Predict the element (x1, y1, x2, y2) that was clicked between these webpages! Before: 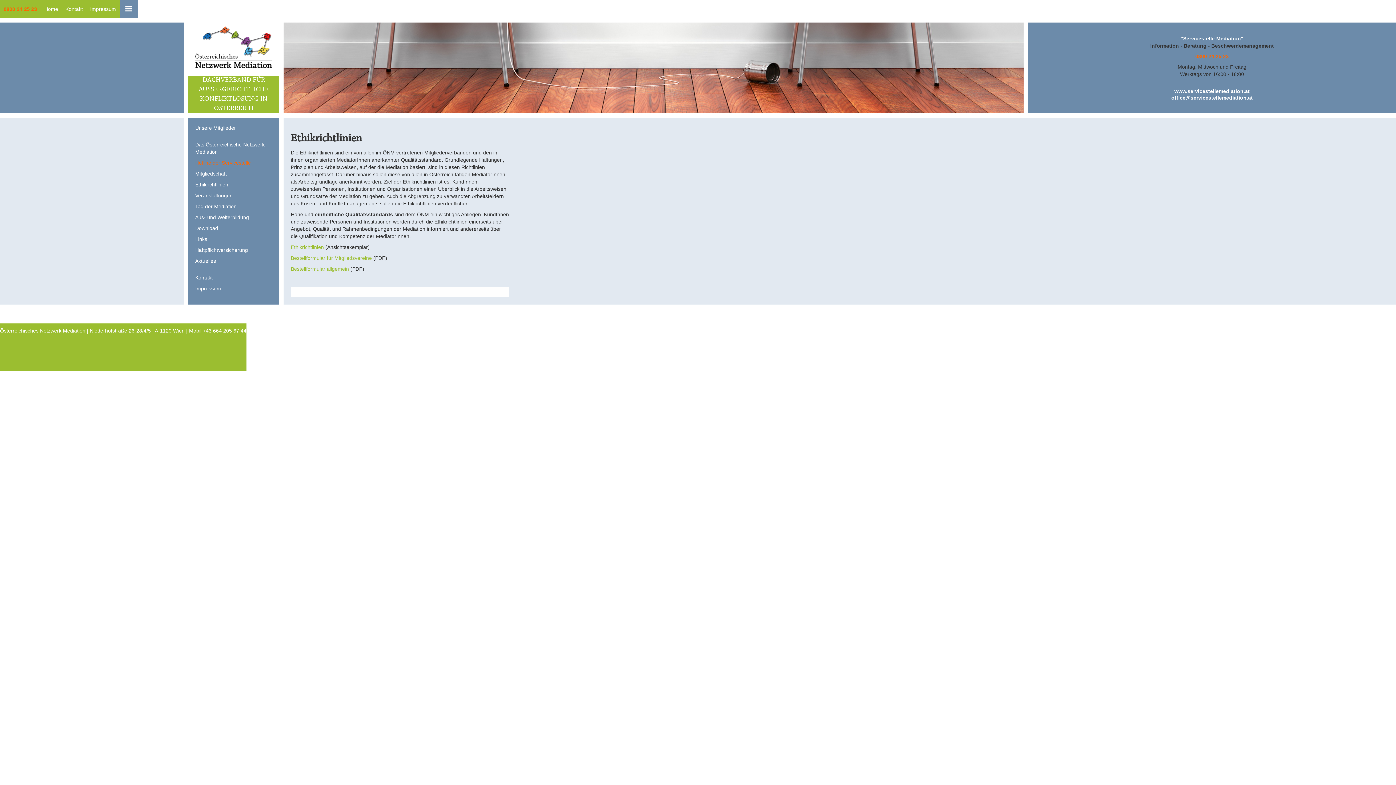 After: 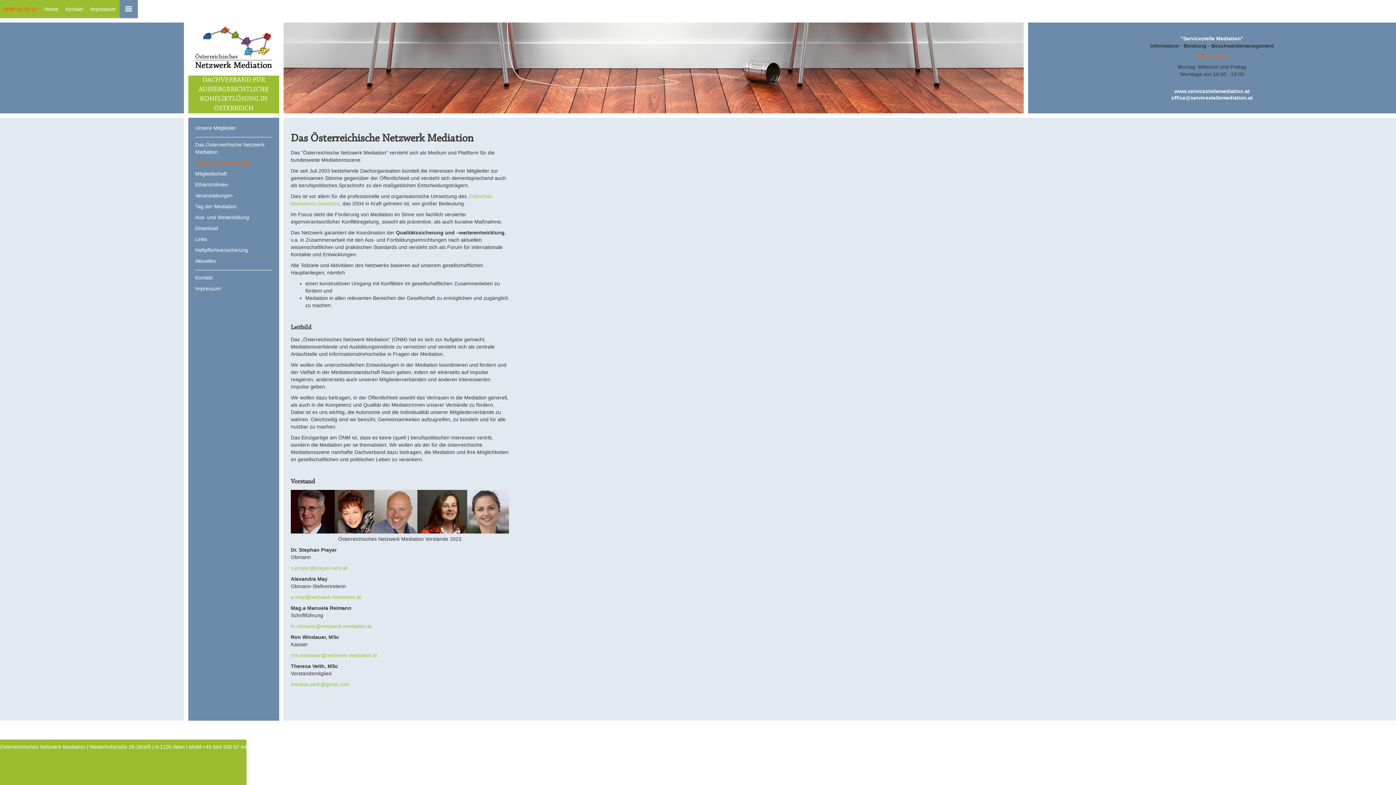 Action: bbox: (188, 22, 279, 74)